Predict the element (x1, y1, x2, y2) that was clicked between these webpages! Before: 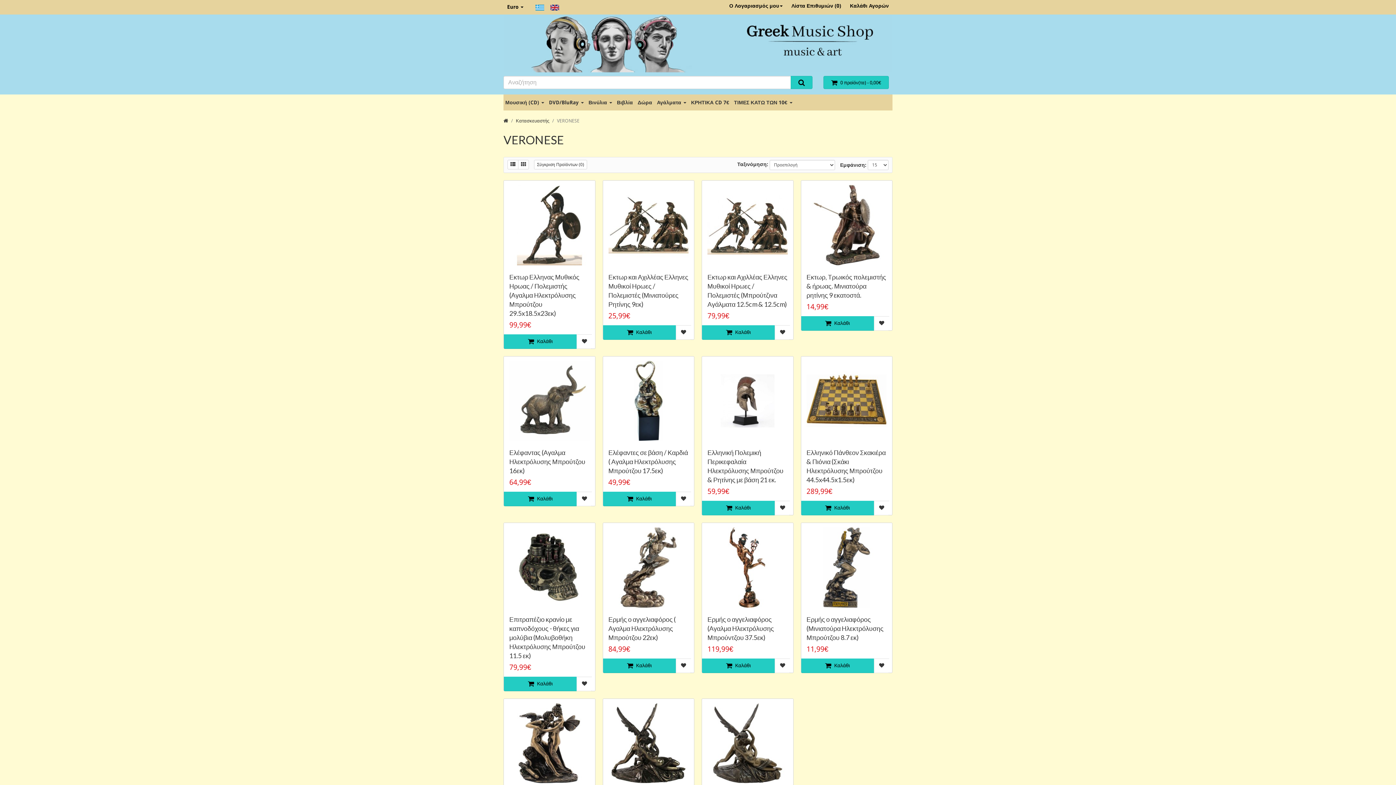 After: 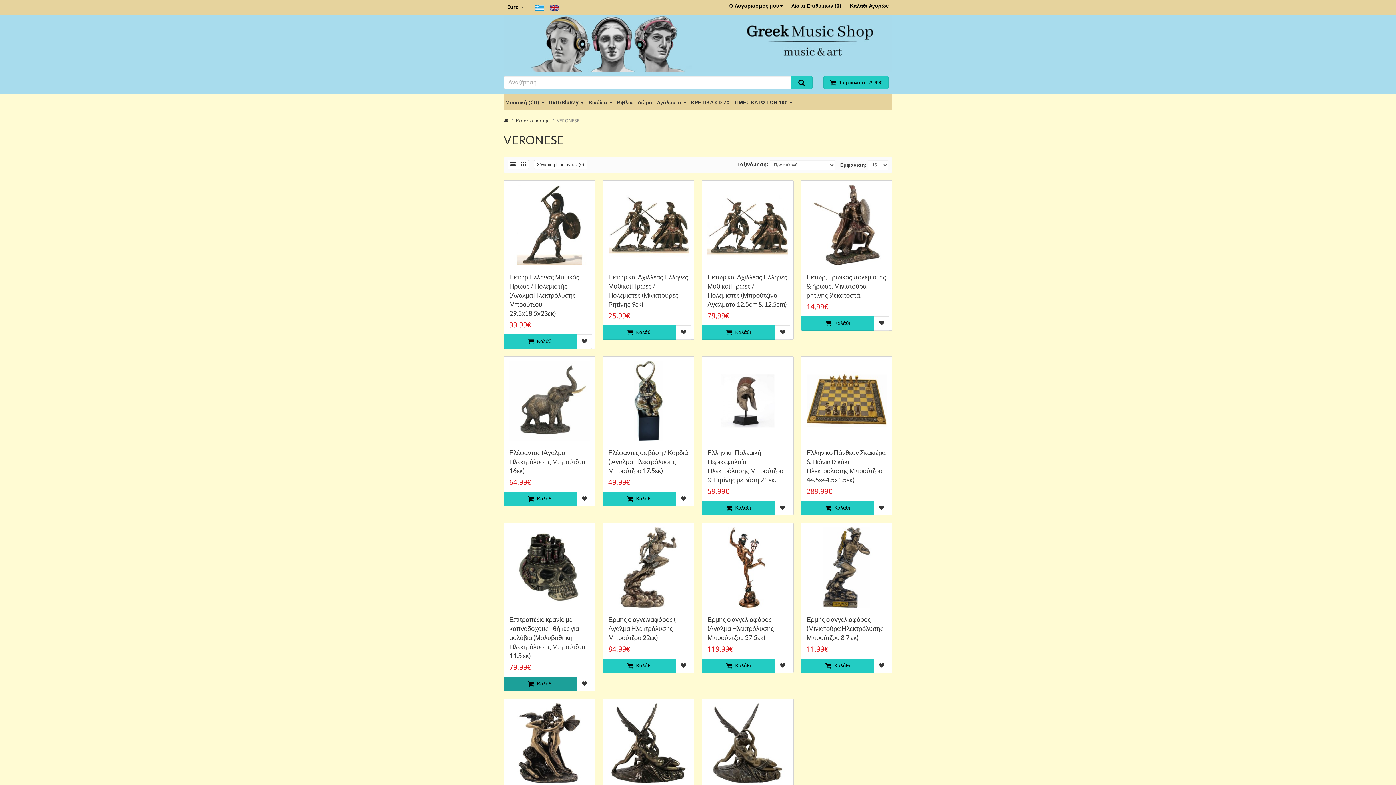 Action: bbox: (504, 677, 576, 691) label:  Καλάθι